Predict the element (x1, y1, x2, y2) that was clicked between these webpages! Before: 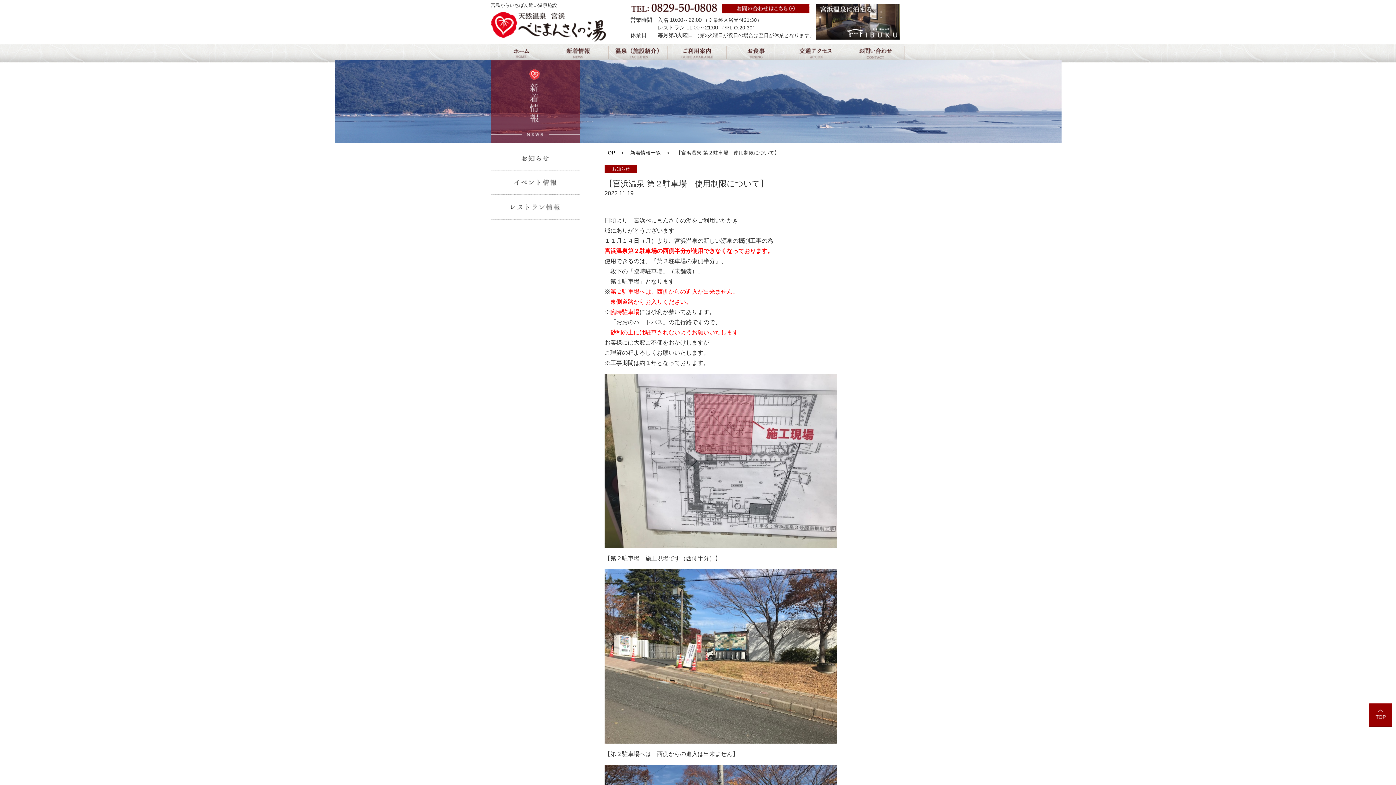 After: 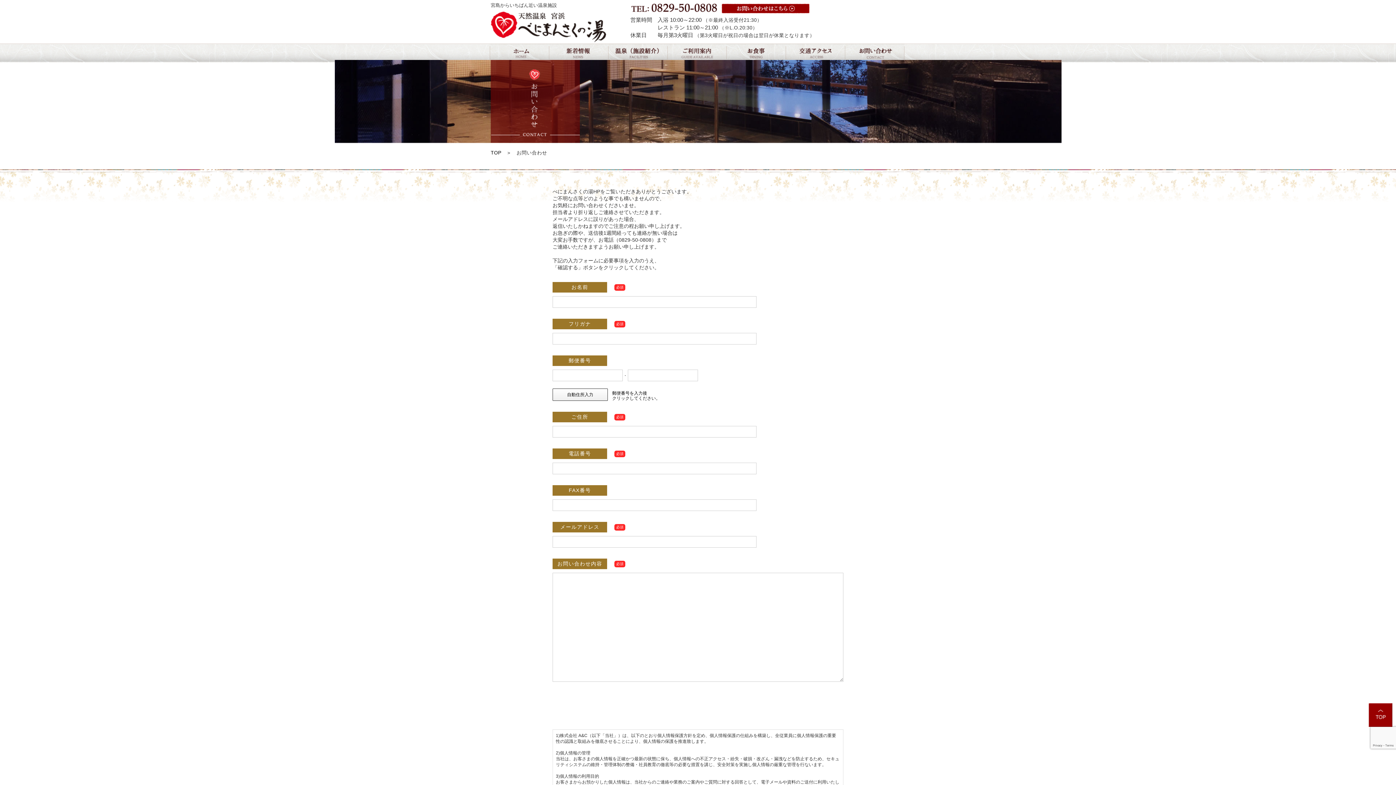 Action: bbox: (845, 43, 904, 62)